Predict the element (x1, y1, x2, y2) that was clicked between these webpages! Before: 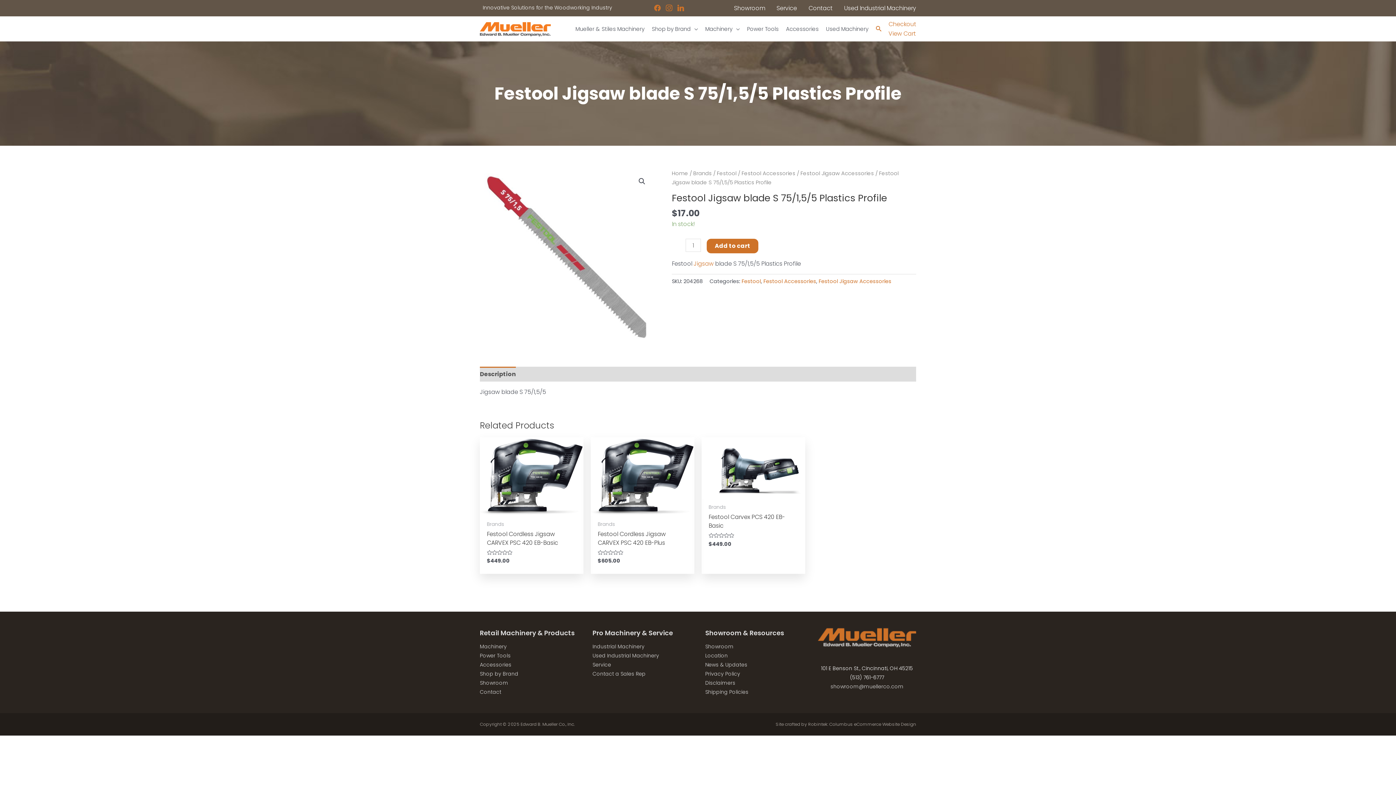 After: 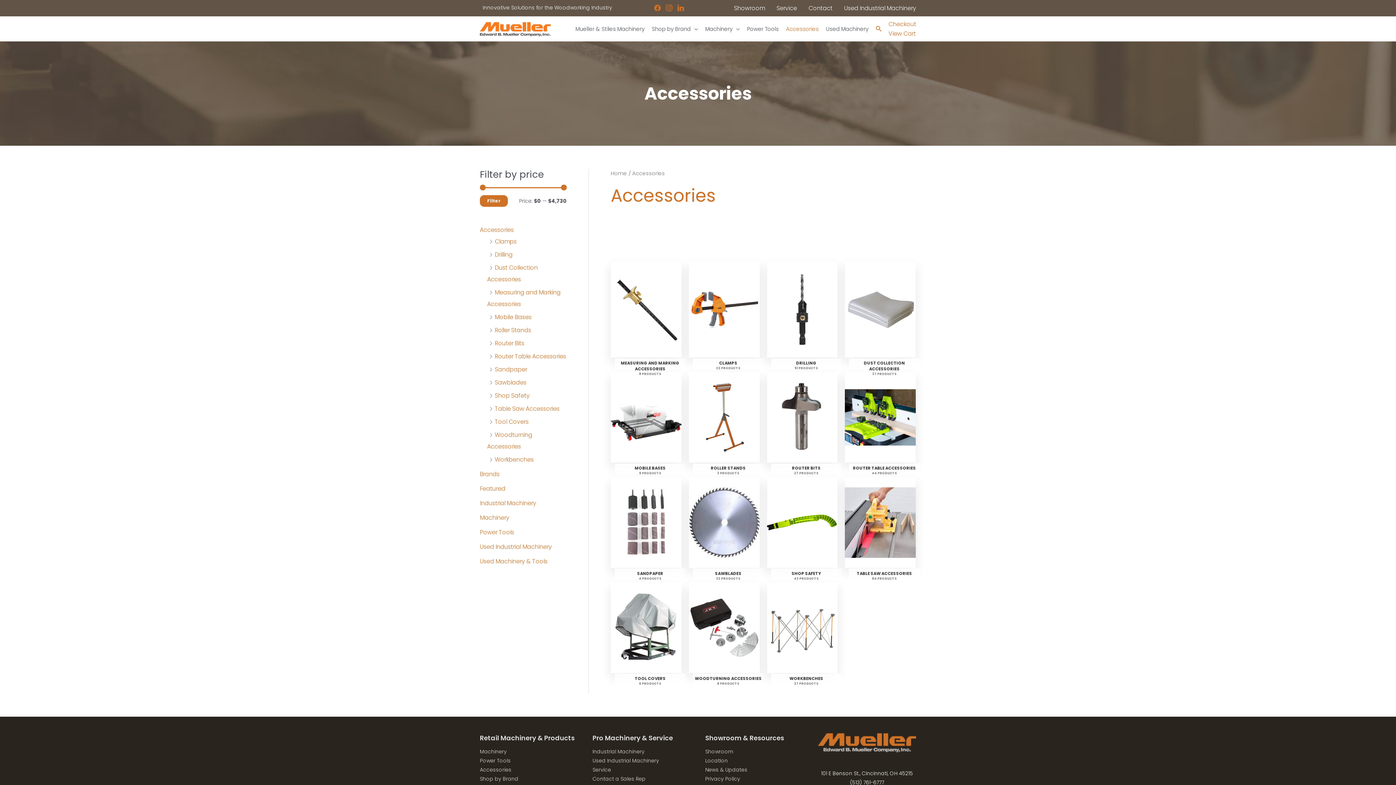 Action: label: Accessories bbox: (480, 661, 511, 668)